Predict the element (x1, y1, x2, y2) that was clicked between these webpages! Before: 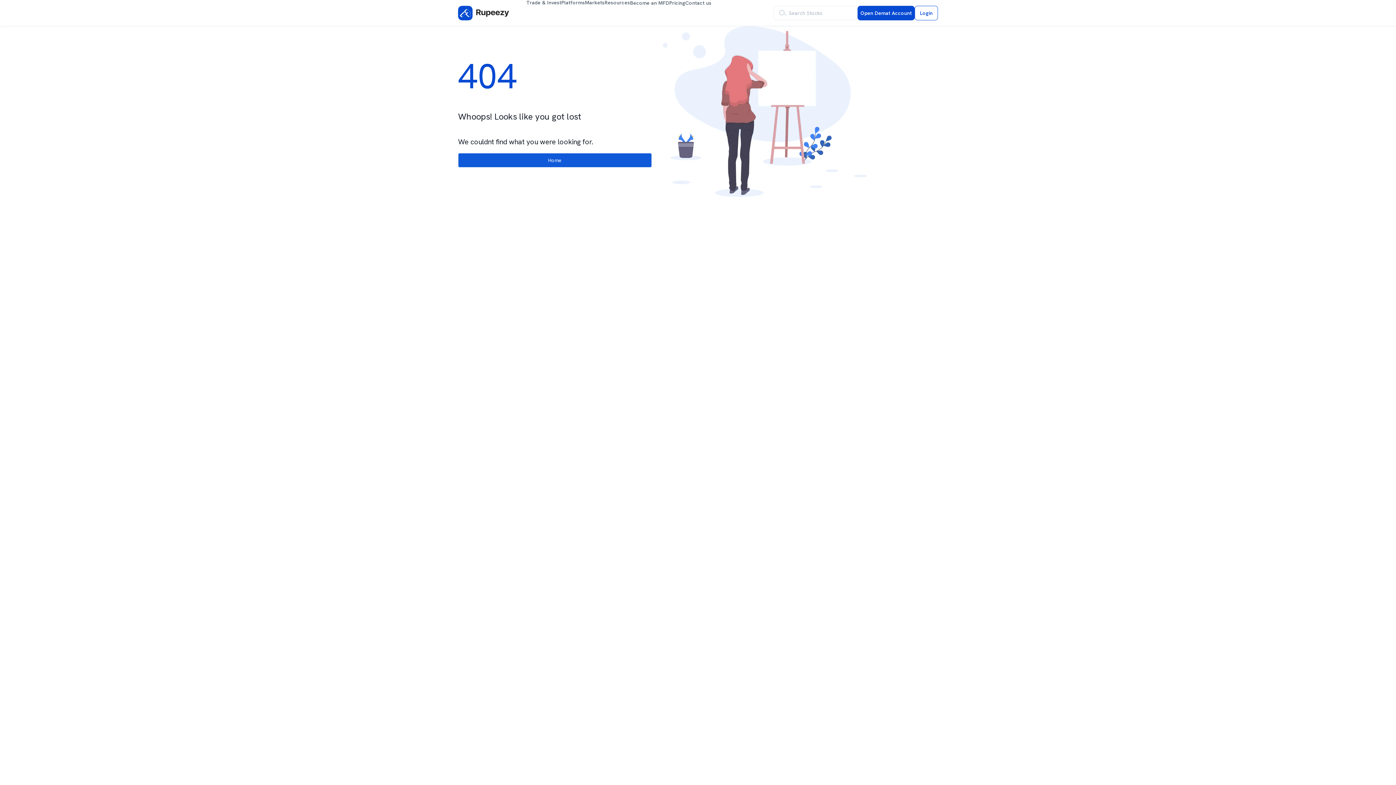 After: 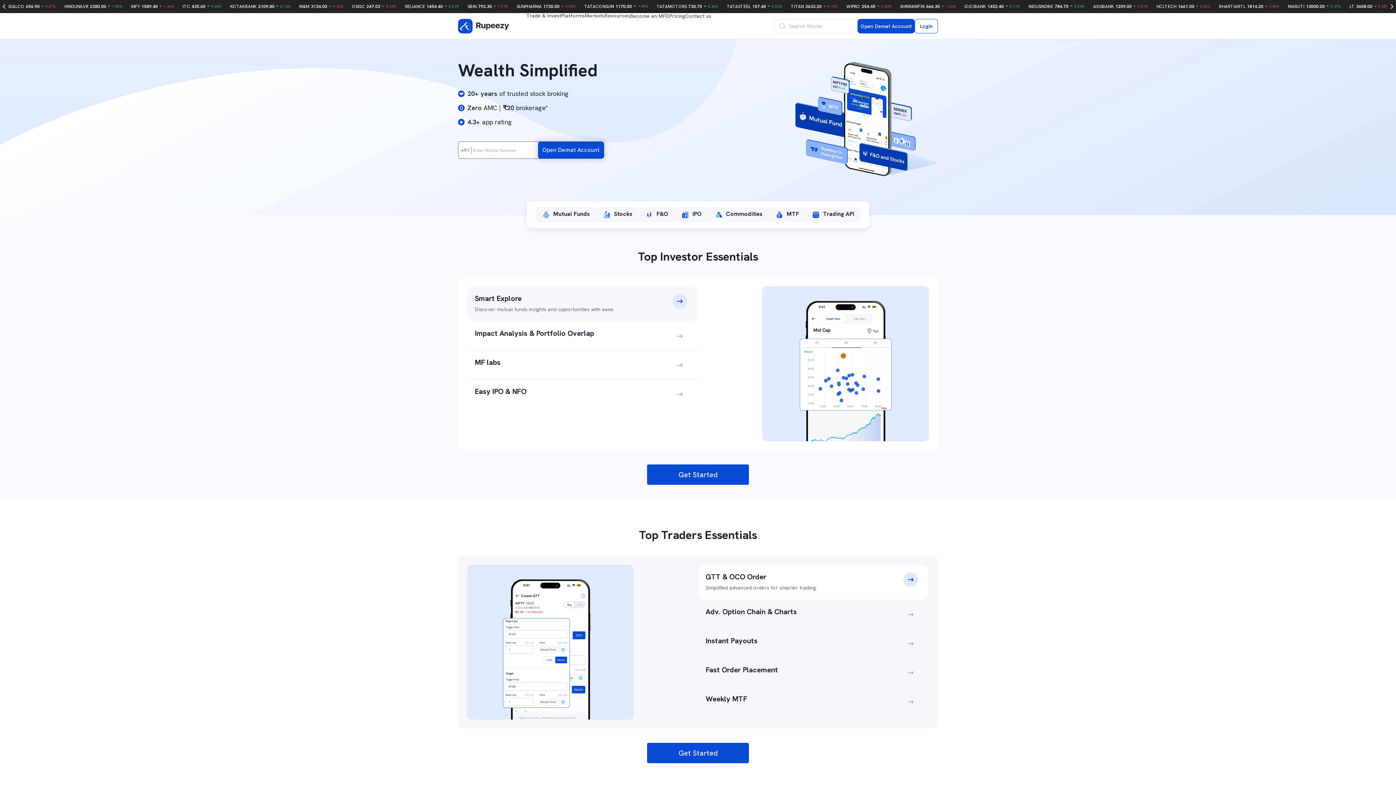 Action: label: Home bbox: (458, 153, 651, 167)